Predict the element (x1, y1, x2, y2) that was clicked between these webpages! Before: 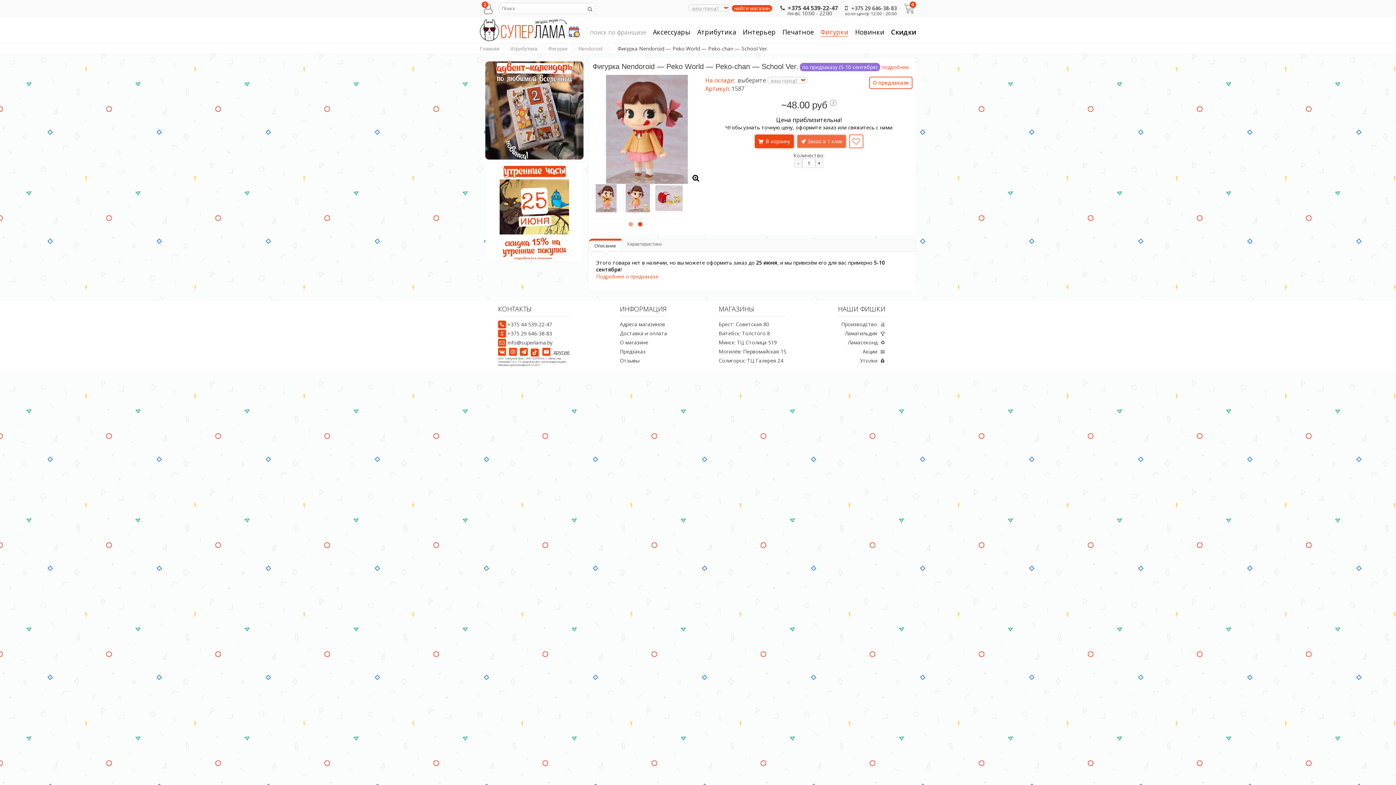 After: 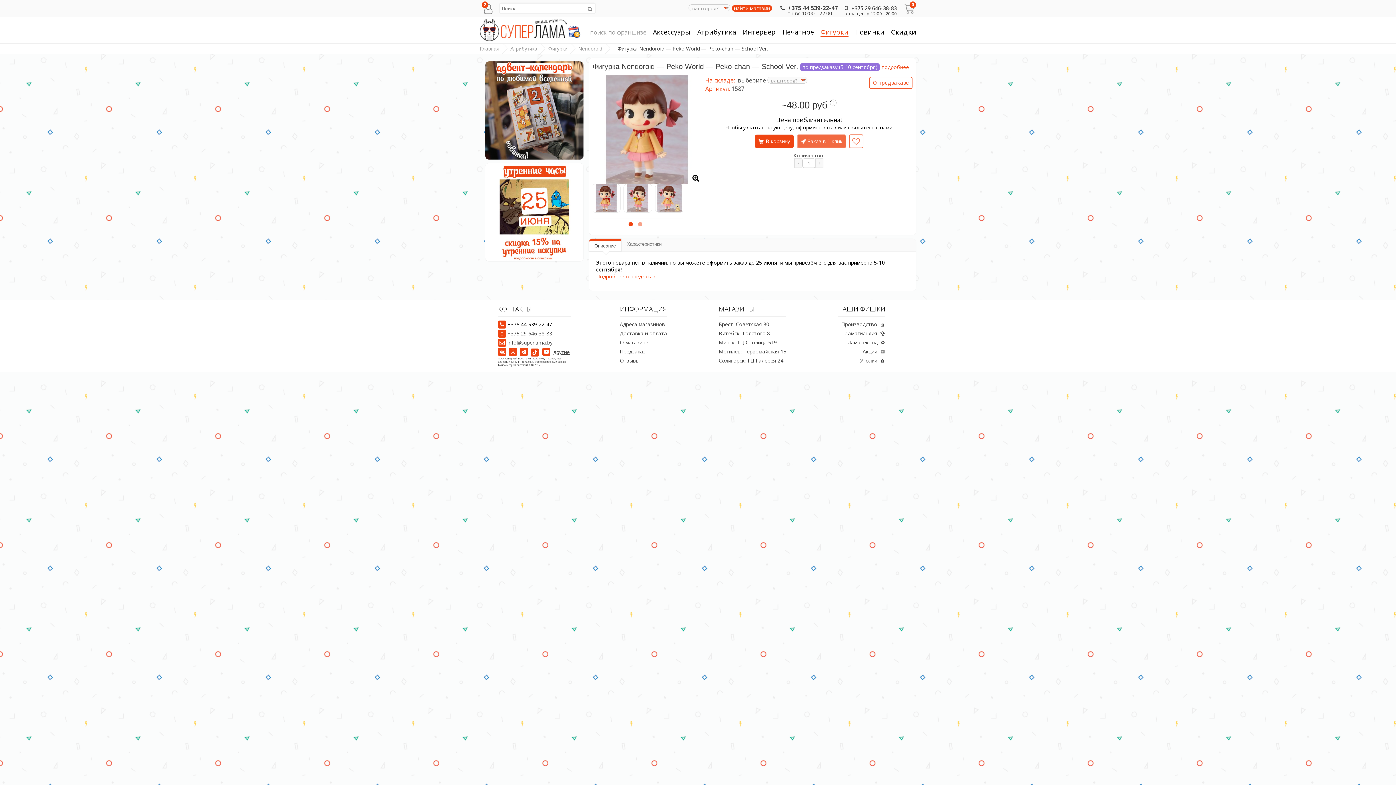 Action: label: +375 44 539-22-47 bbox: (498, 321, 552, 327)